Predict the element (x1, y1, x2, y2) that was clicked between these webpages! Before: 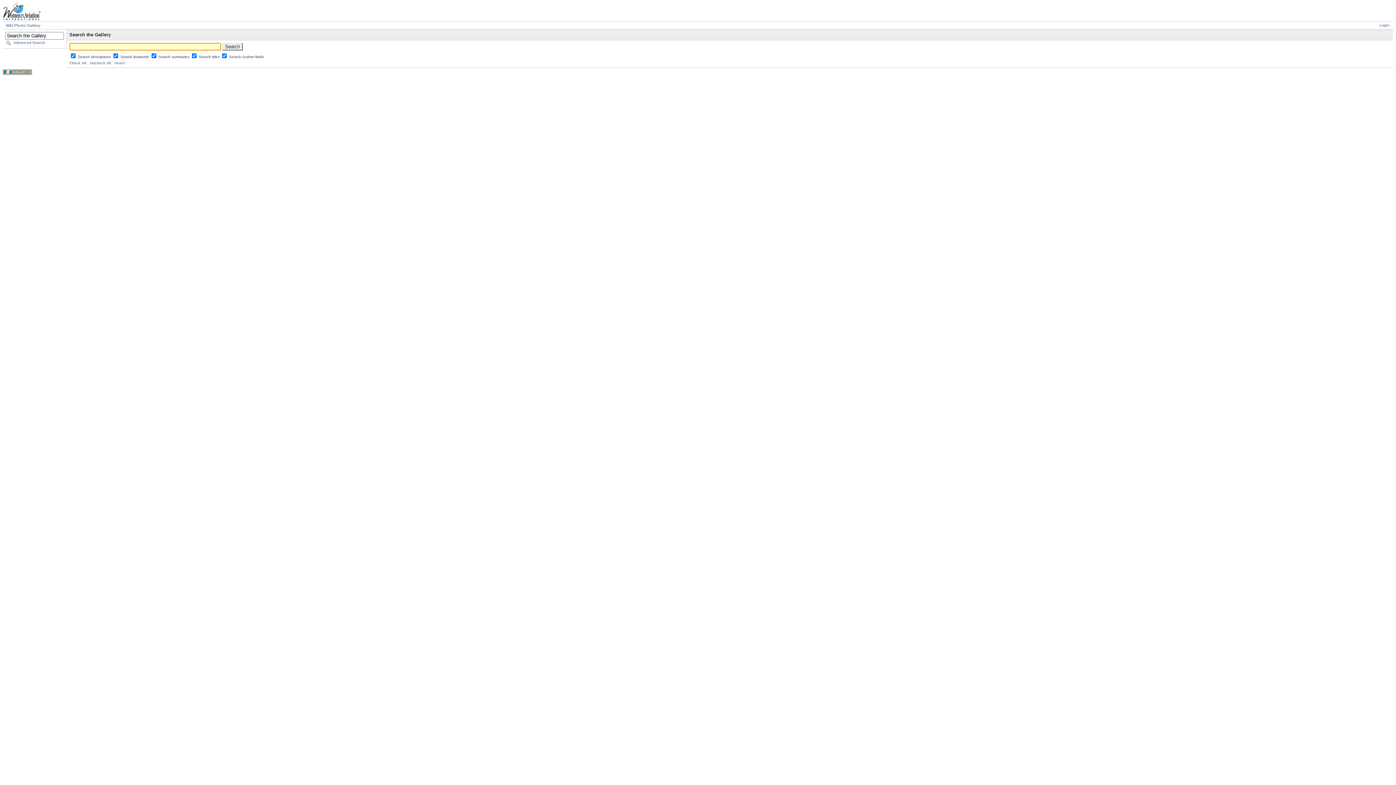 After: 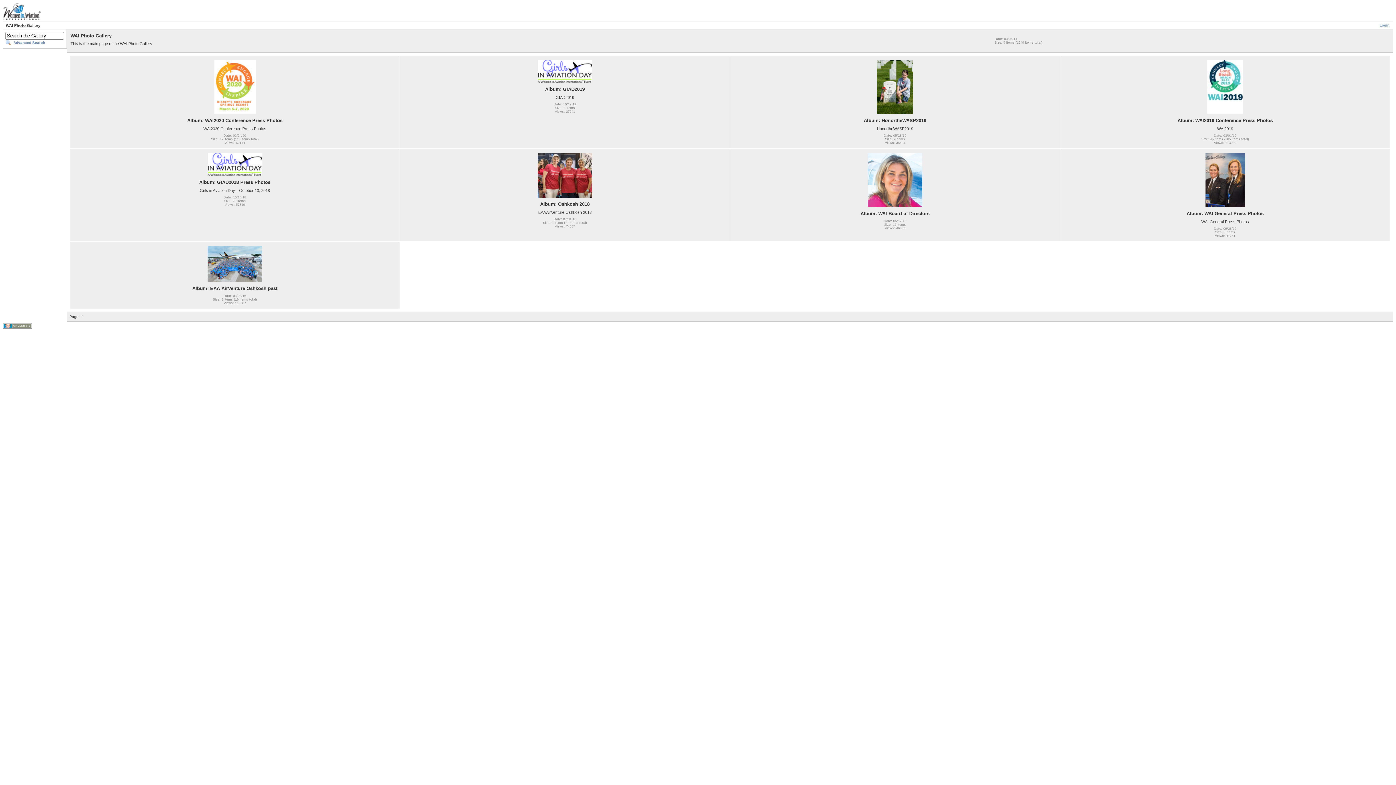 Action: label: WAI Photo Gallery bbox: (5, 23, 40, 27)